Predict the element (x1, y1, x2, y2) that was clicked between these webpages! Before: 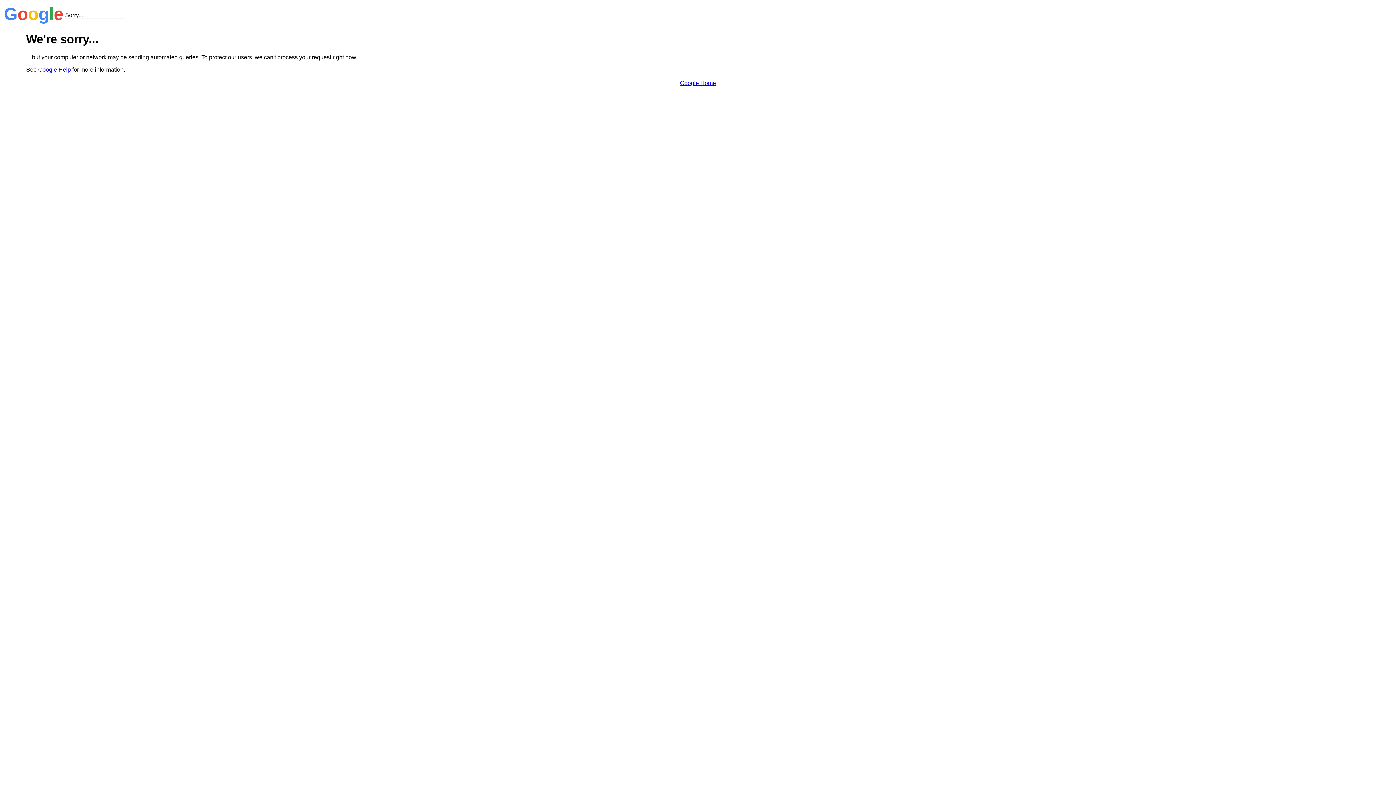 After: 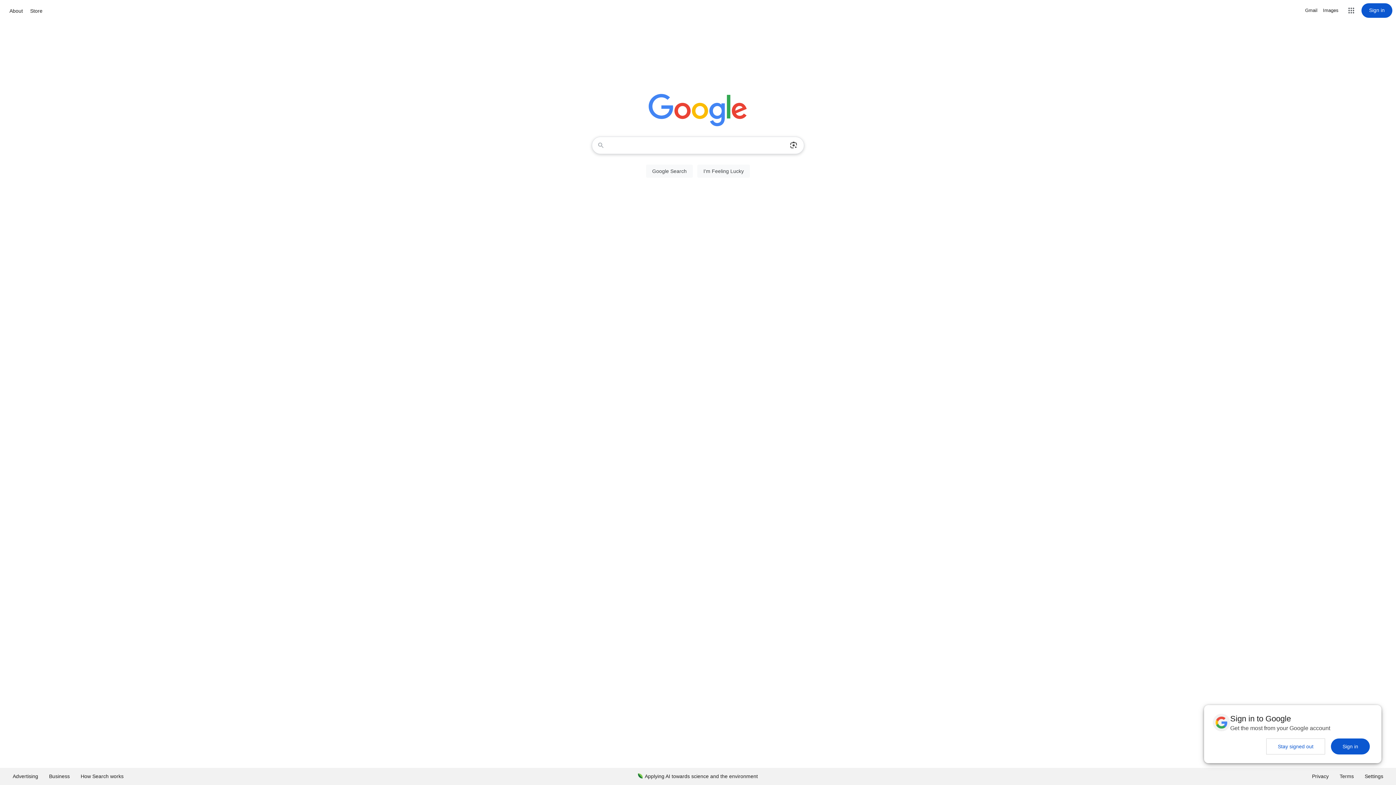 Action: label: Google Home bbox: (680, 79, 716, 86)